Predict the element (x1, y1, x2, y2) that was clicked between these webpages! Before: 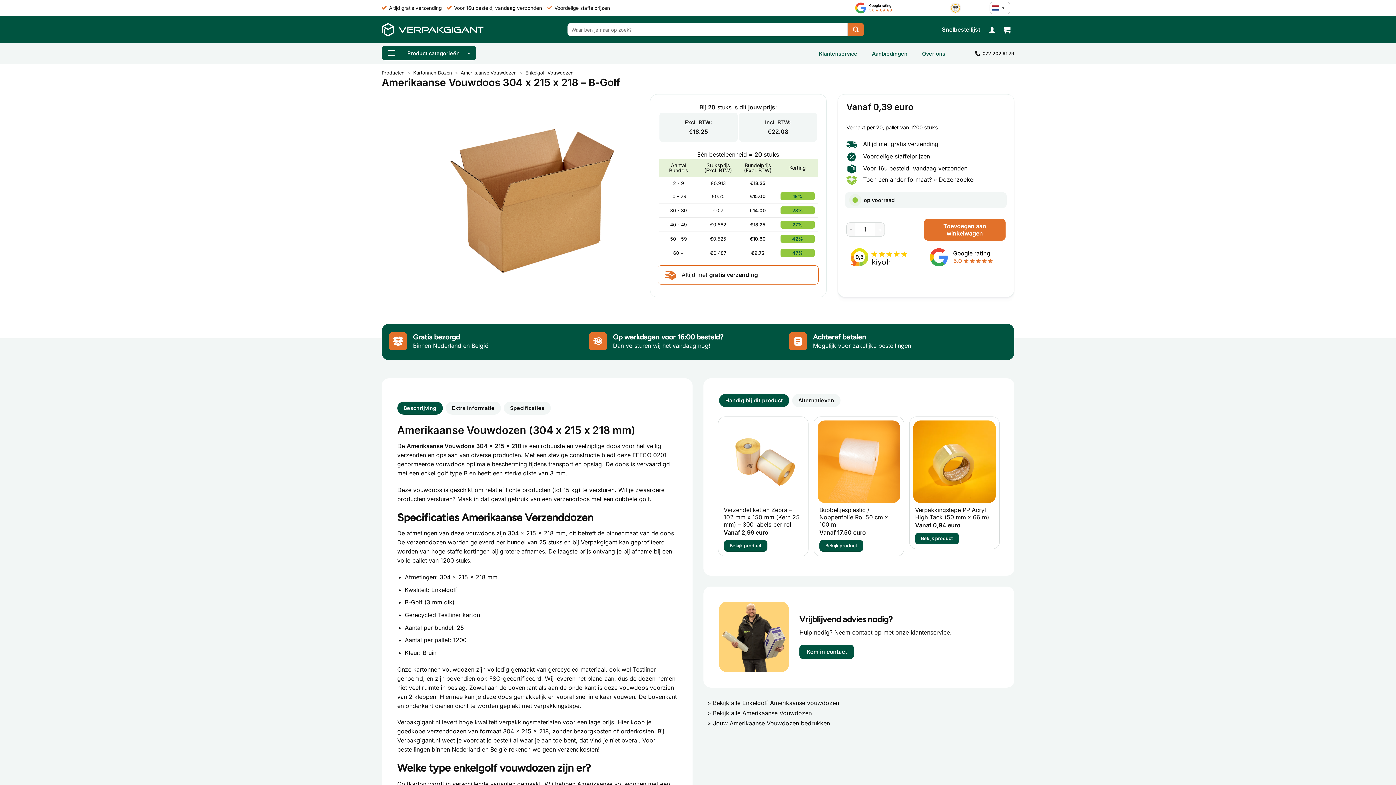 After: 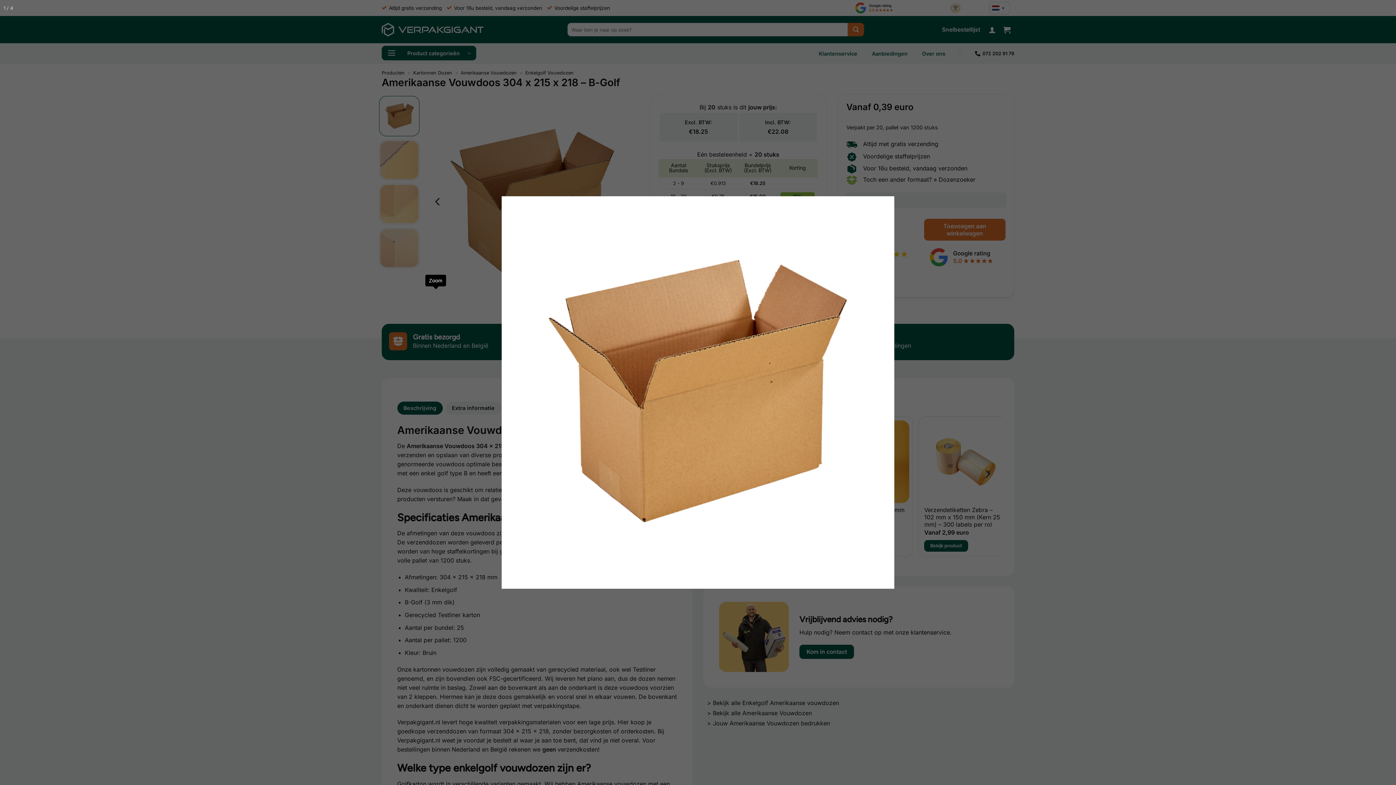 Action: bbox: (429, 291, 443, 305)